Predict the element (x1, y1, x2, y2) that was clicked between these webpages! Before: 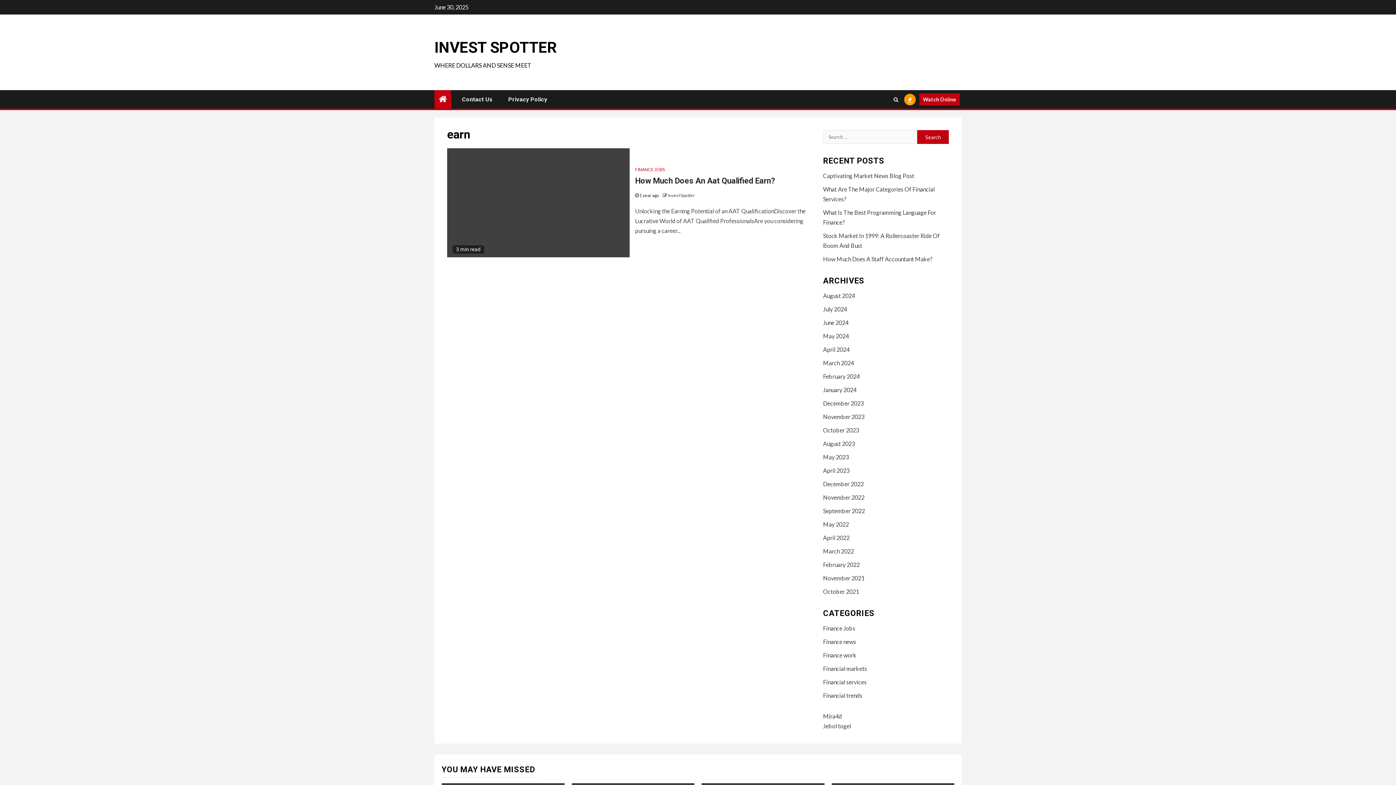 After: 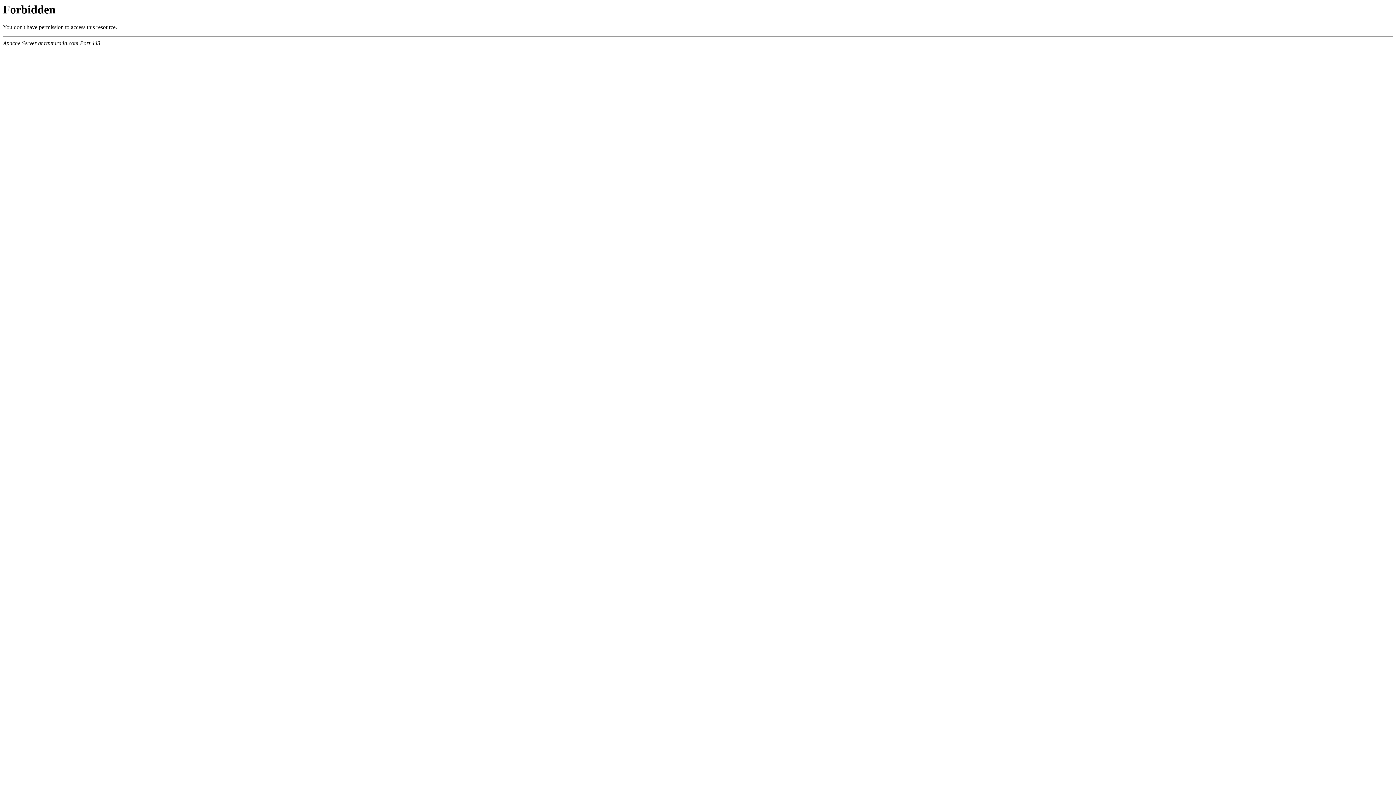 Action: label: Mira4d bbox: (823, 713, 842, 720)